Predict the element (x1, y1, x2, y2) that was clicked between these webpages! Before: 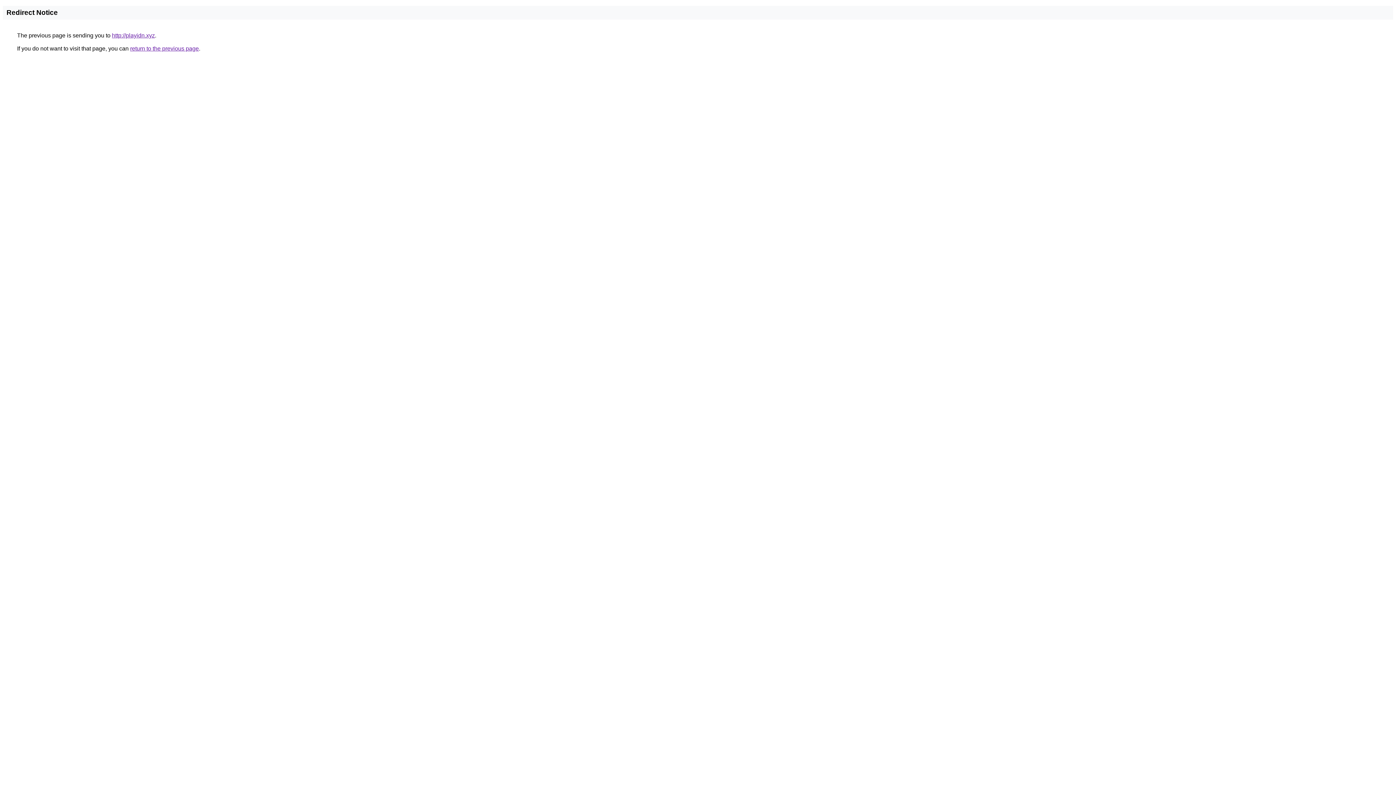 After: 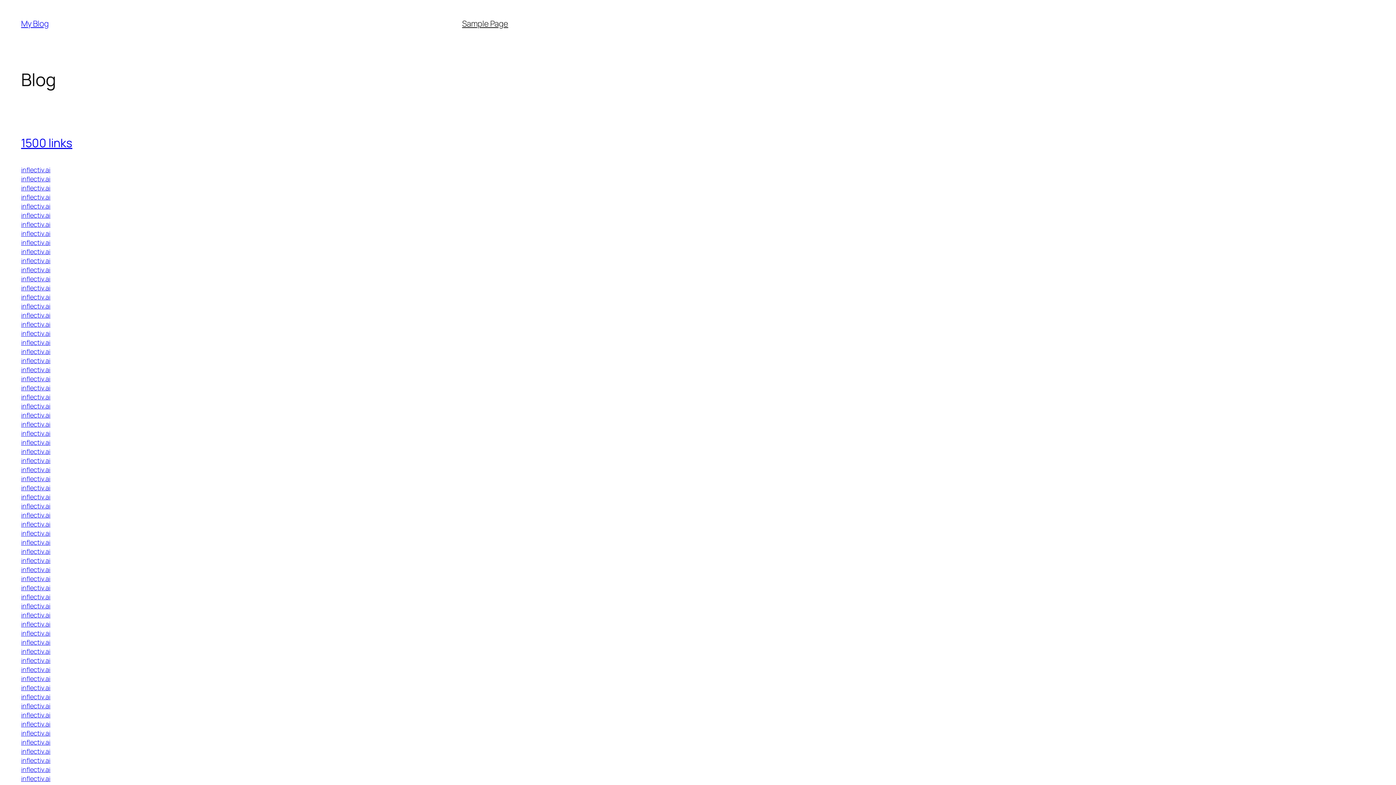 Action: label: http://playidn.xyz bbox: (112, 32, 154, 38)